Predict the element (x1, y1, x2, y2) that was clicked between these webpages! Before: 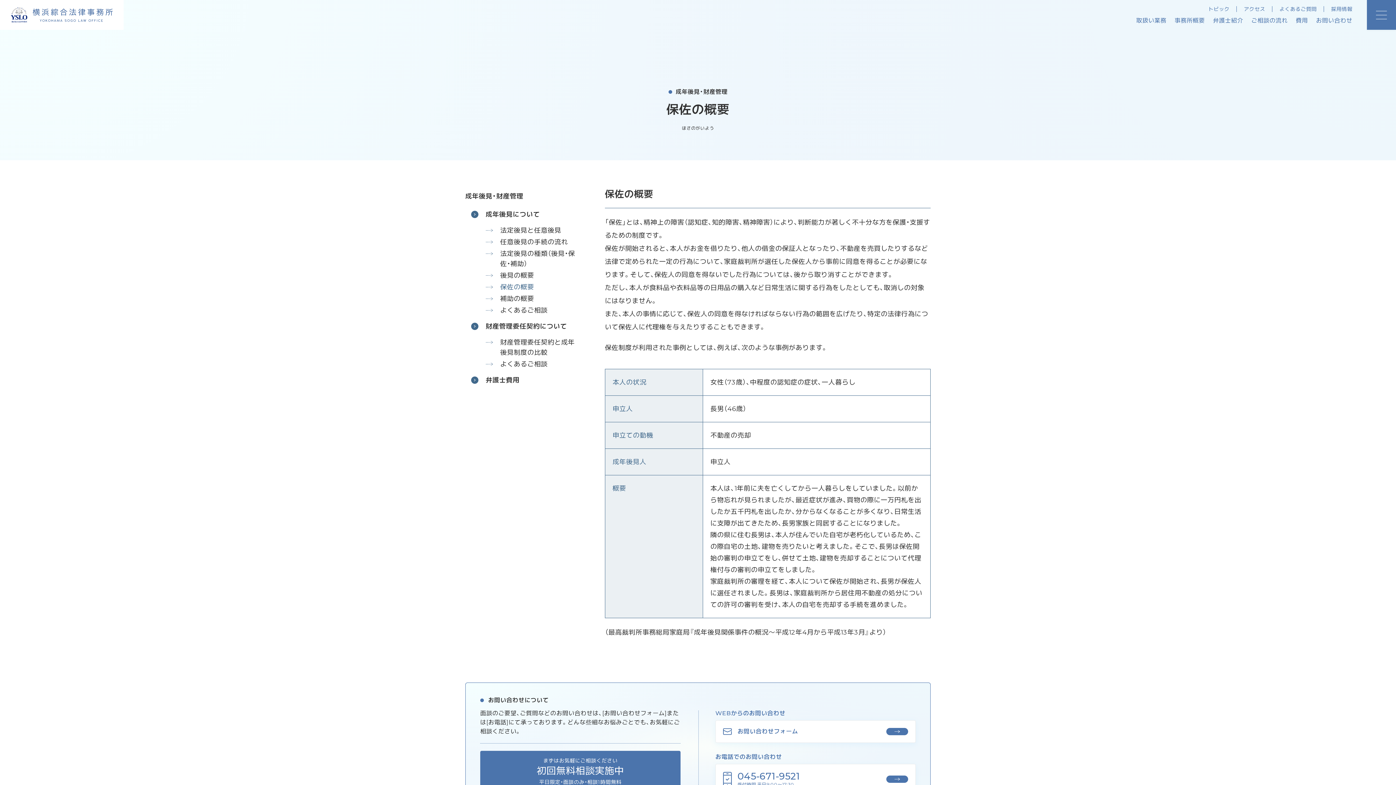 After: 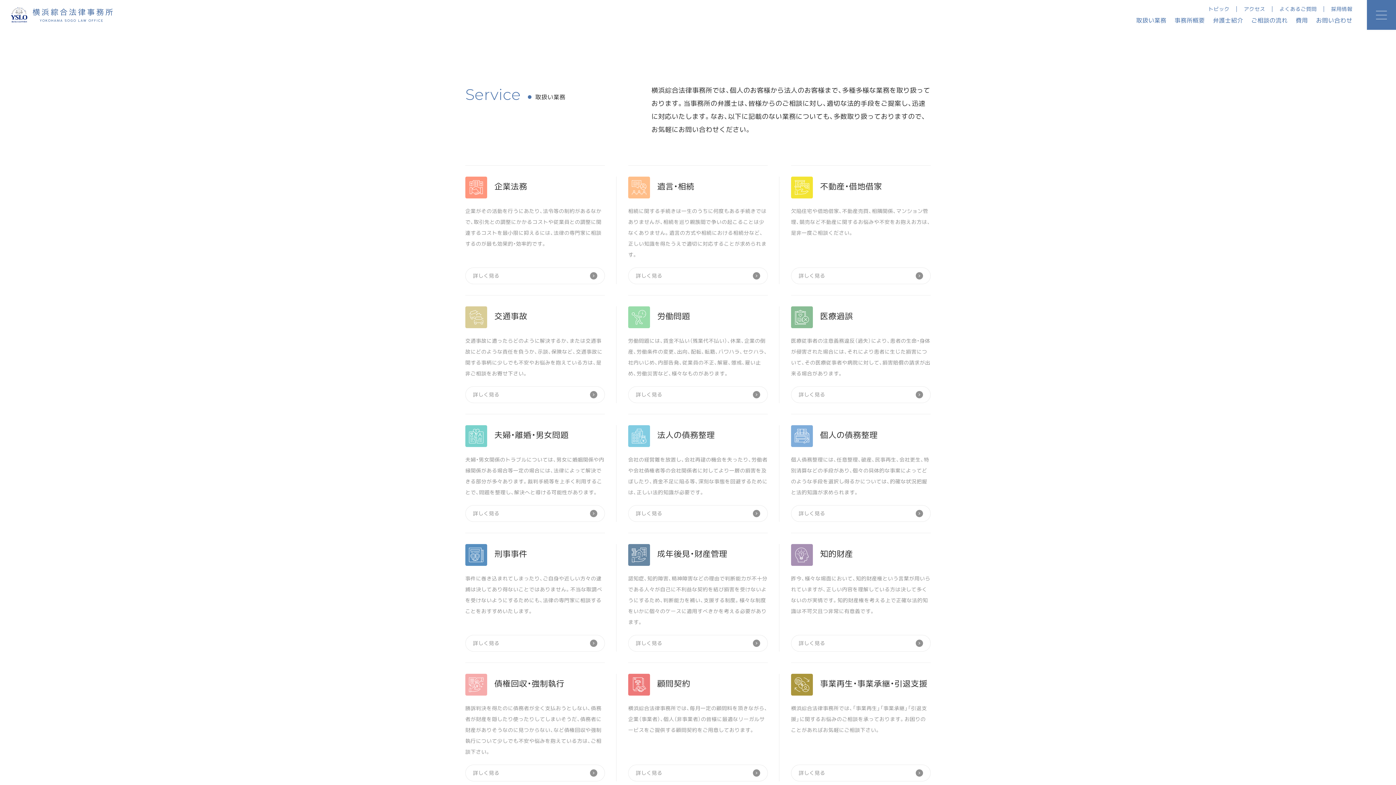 Action: bbox: (1136, 17, 1166, 23) label: 取扱い業務